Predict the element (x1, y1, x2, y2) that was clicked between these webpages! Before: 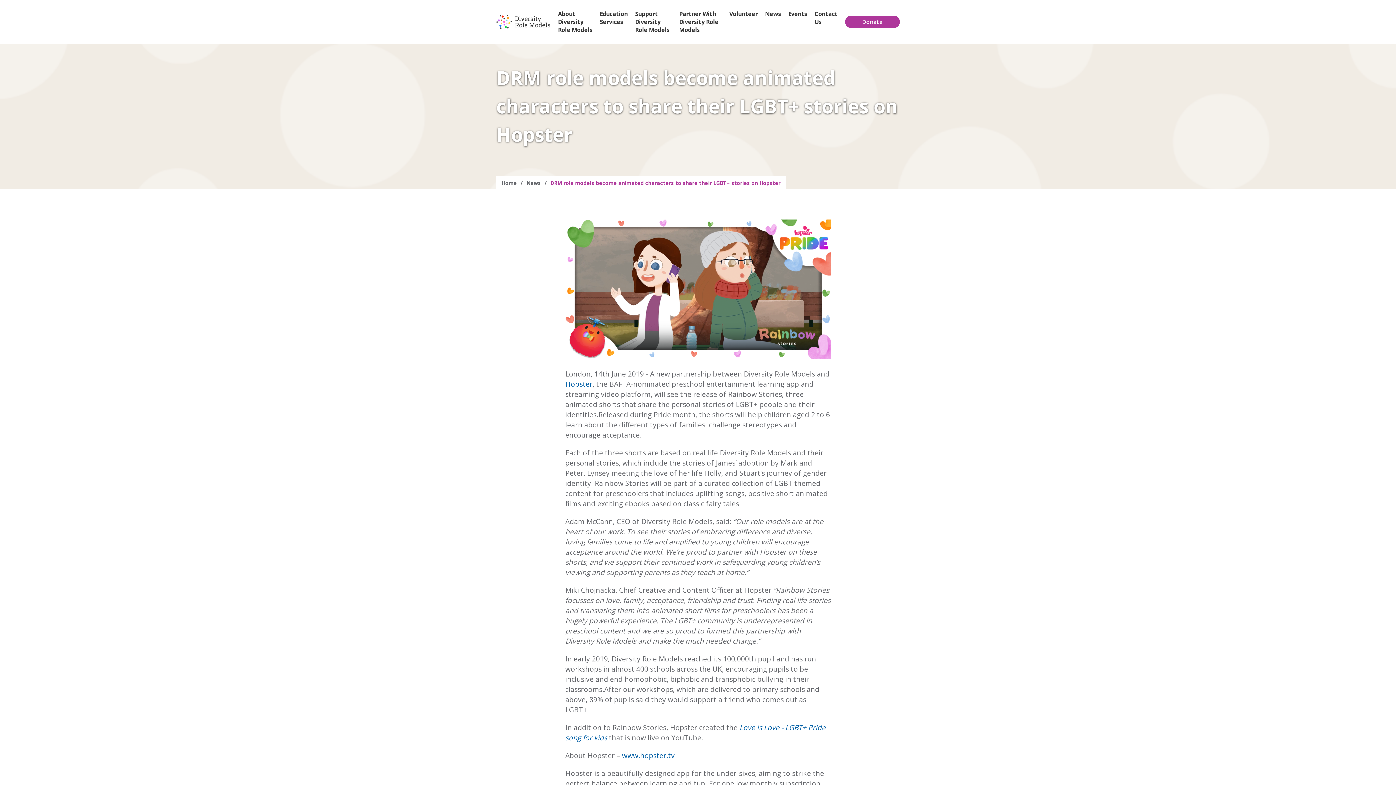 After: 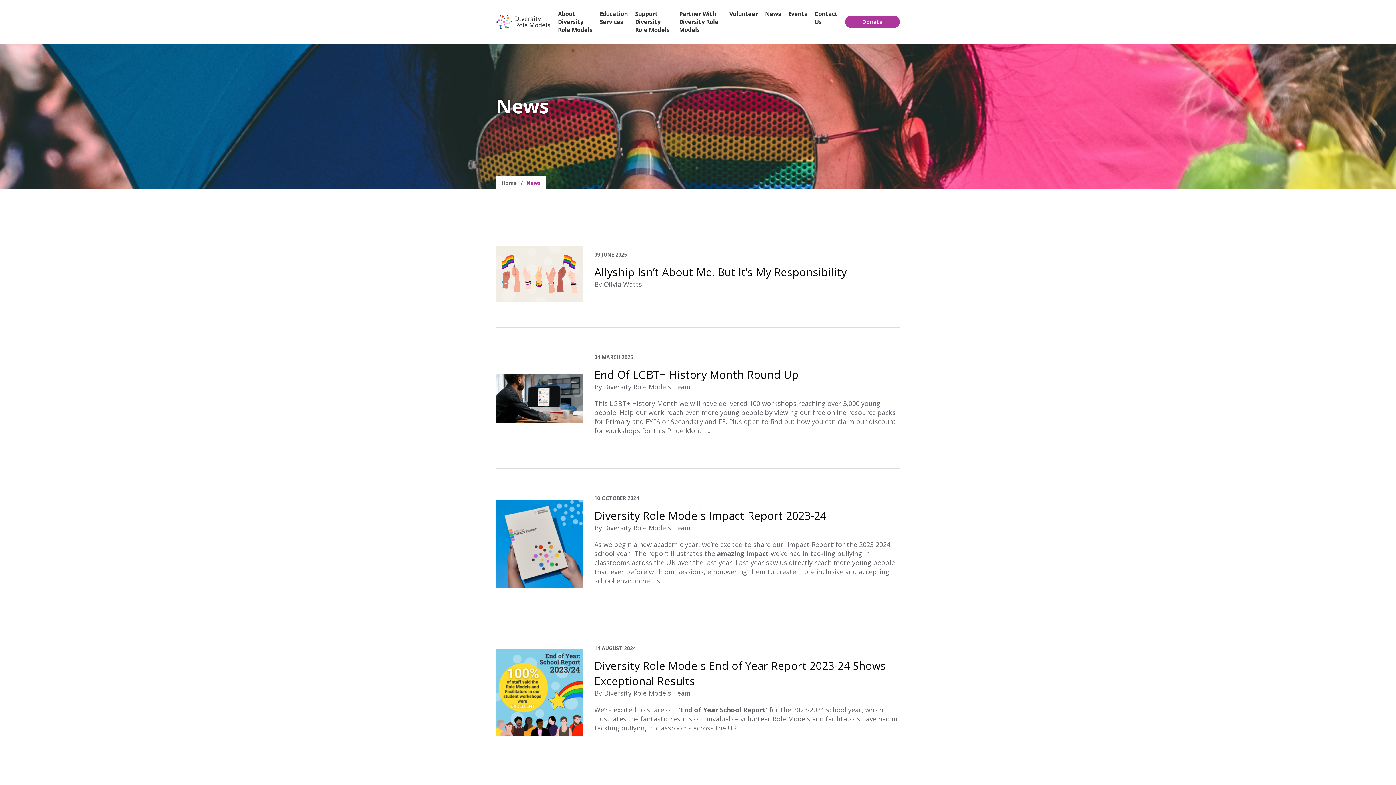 Action: label: News bbox: (526, 179, 541, 186)